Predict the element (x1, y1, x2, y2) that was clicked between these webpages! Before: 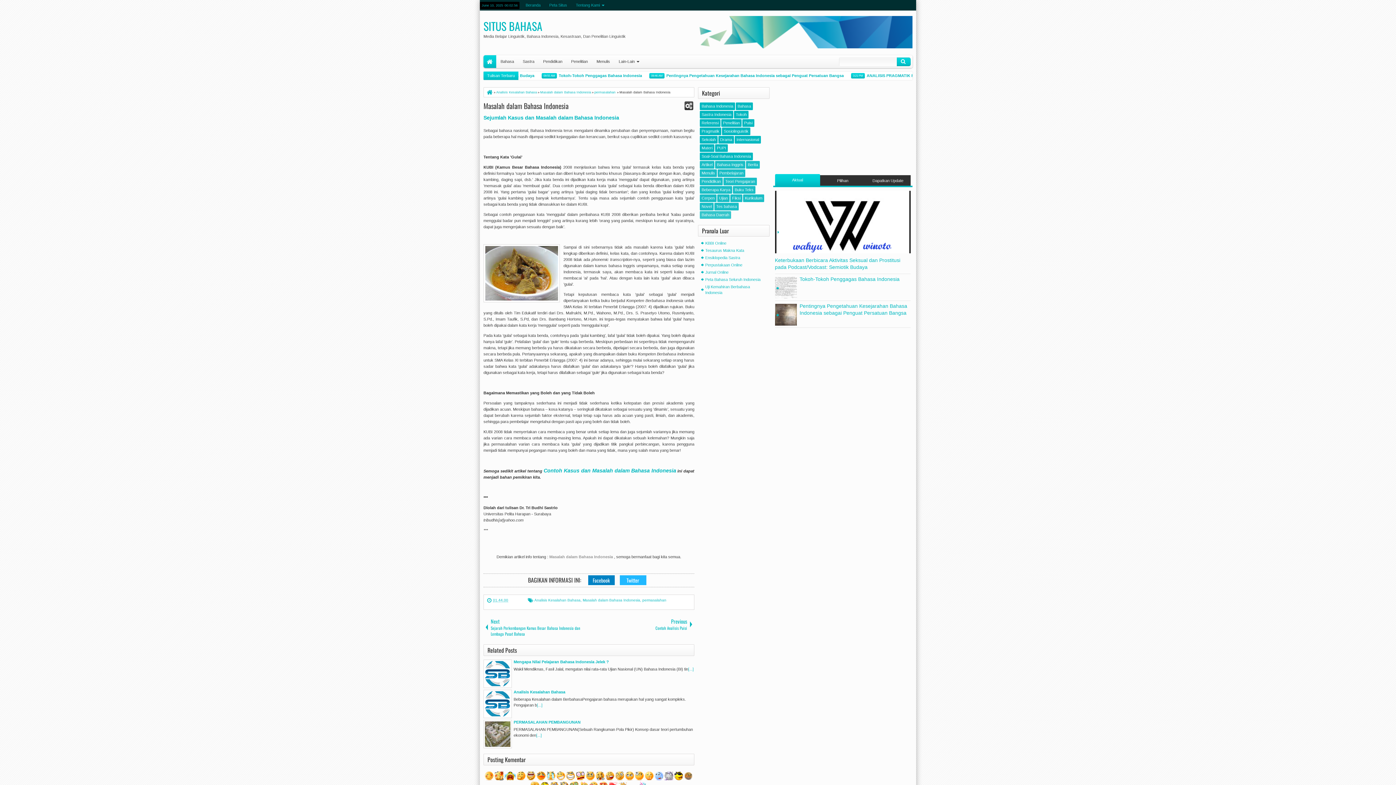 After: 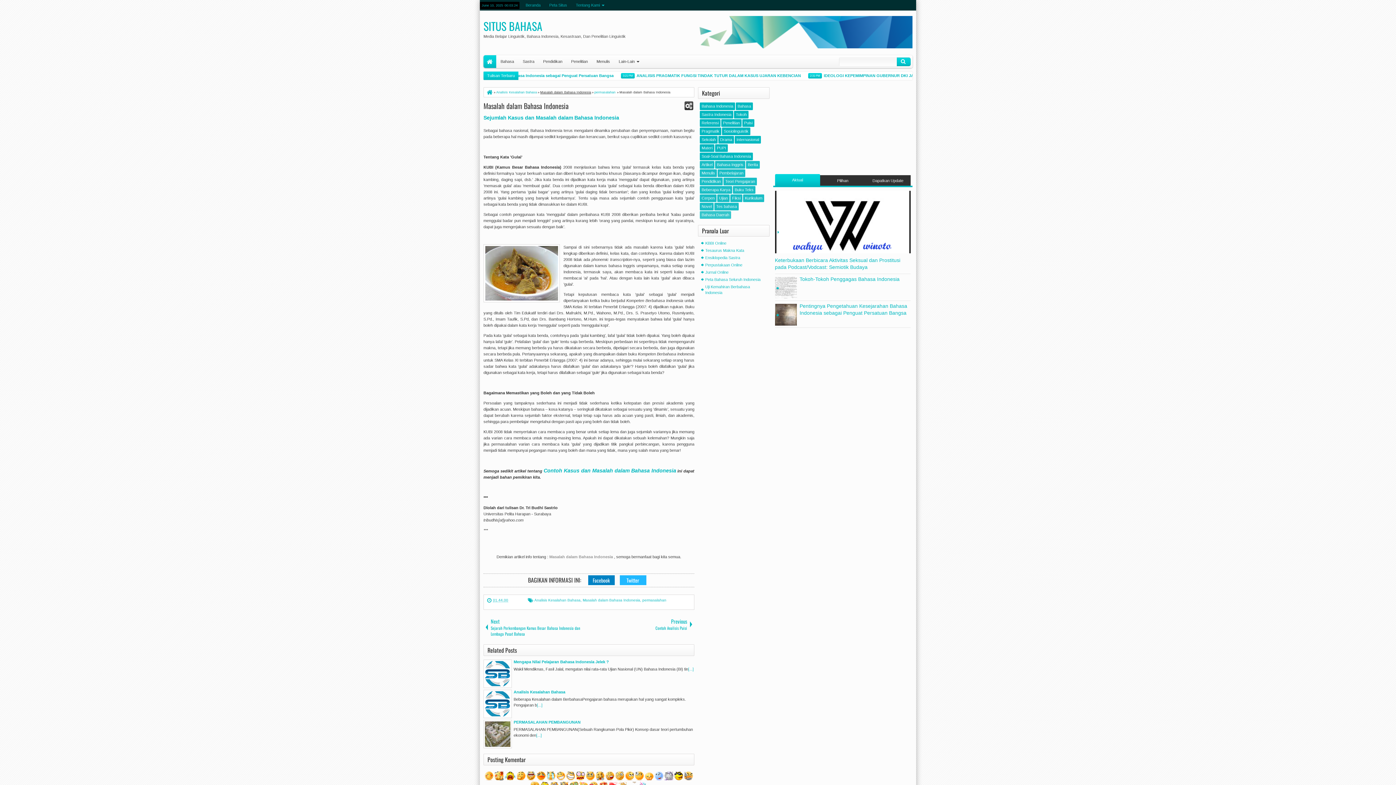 Action: bbox: (540, 90, 591, 94) label: Masalah dalam Bahasa Indonesia